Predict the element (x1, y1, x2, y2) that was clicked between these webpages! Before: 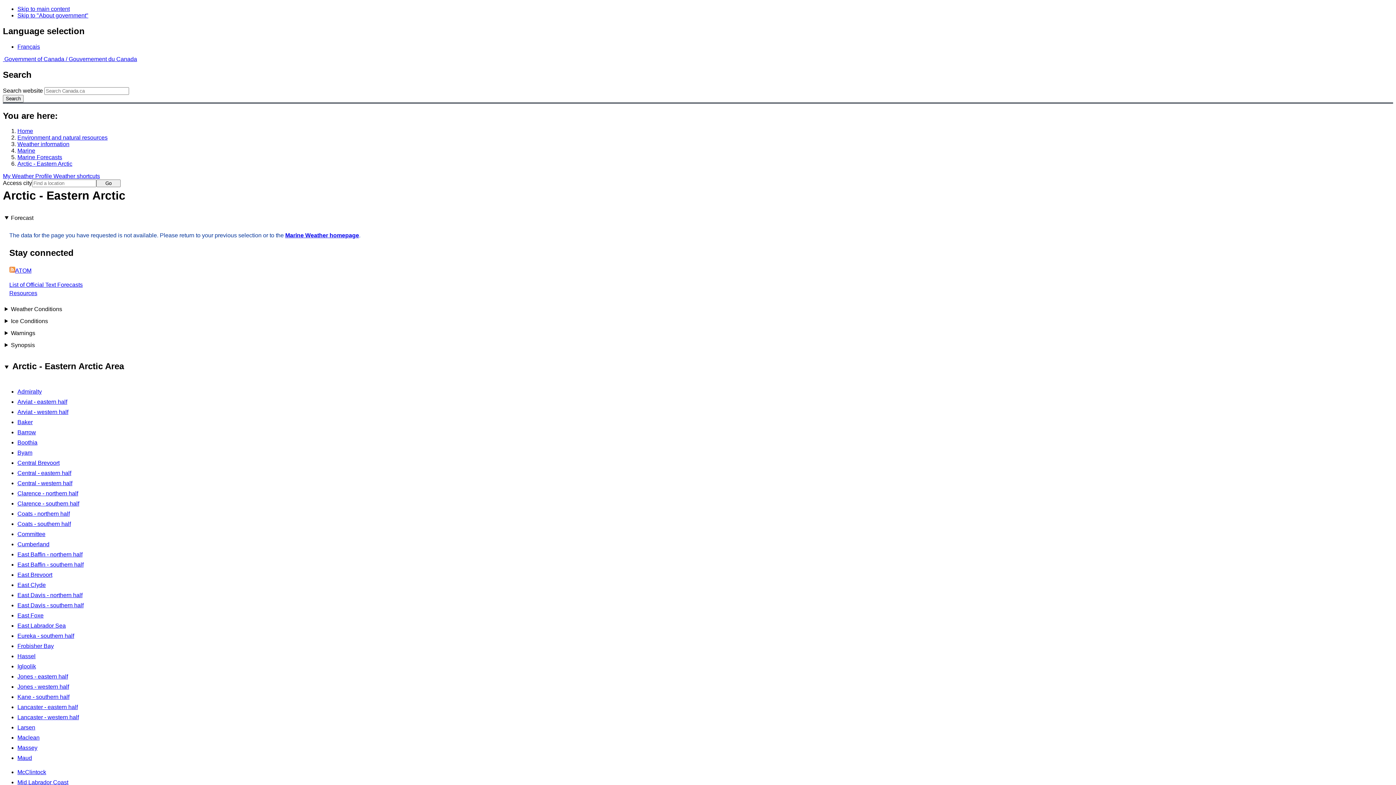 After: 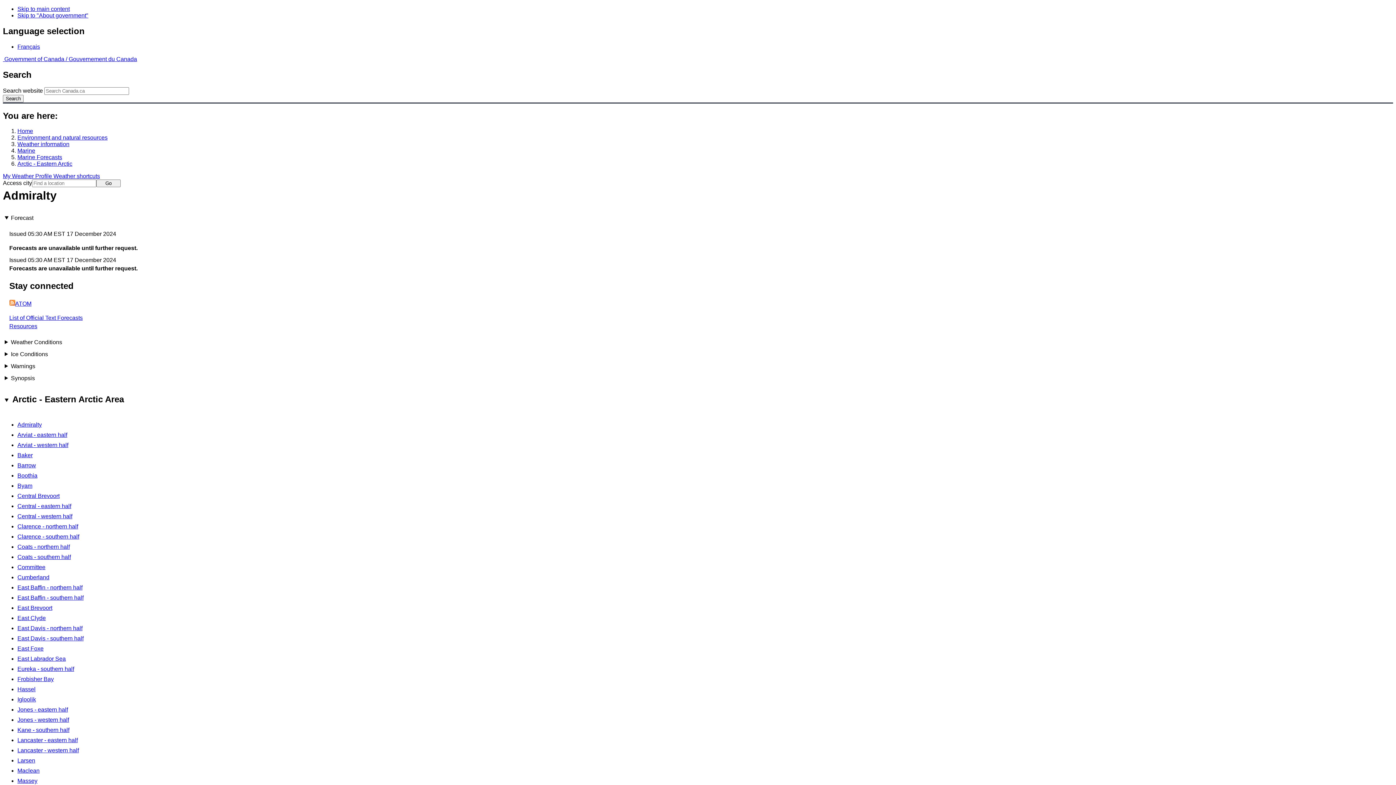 Action: bbox: (17, 388, 41, 394) label: Admiralty